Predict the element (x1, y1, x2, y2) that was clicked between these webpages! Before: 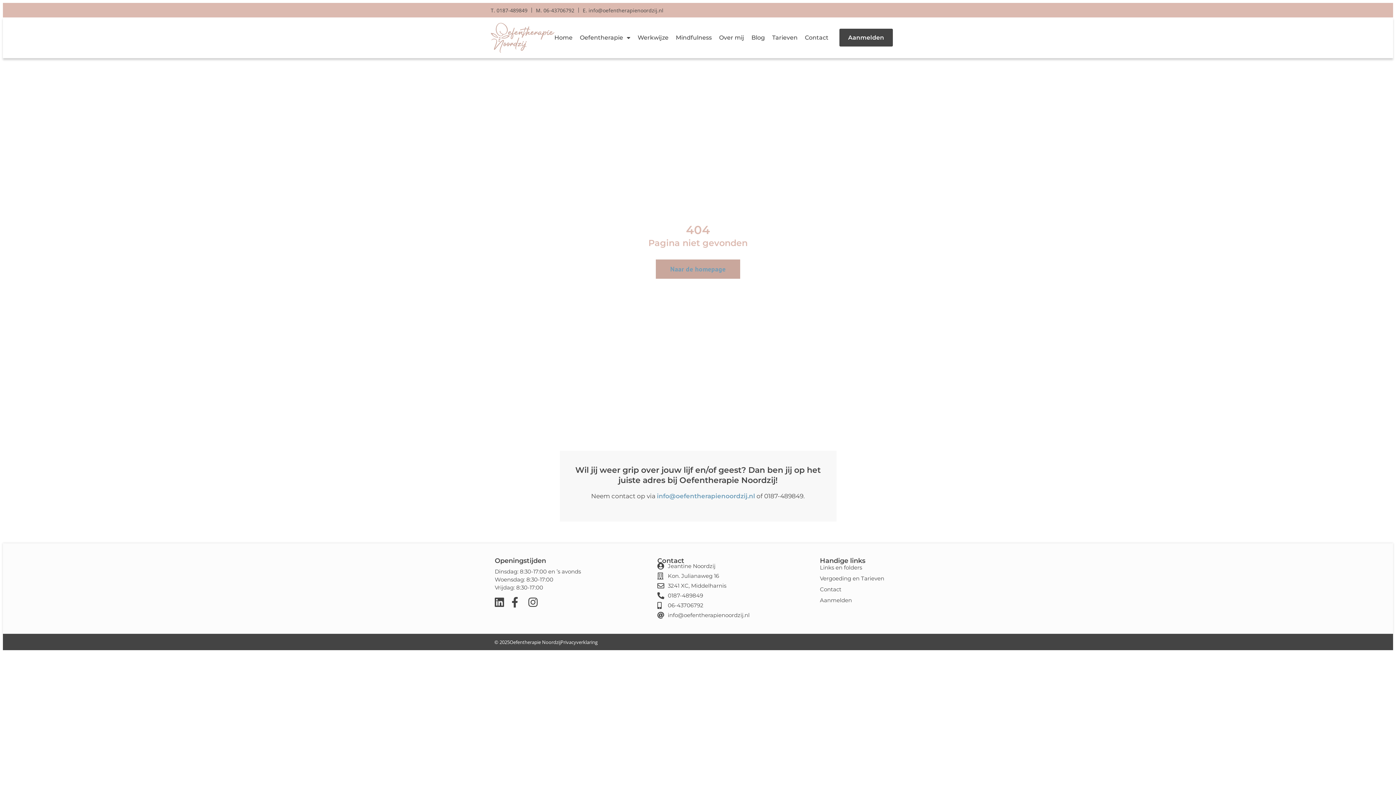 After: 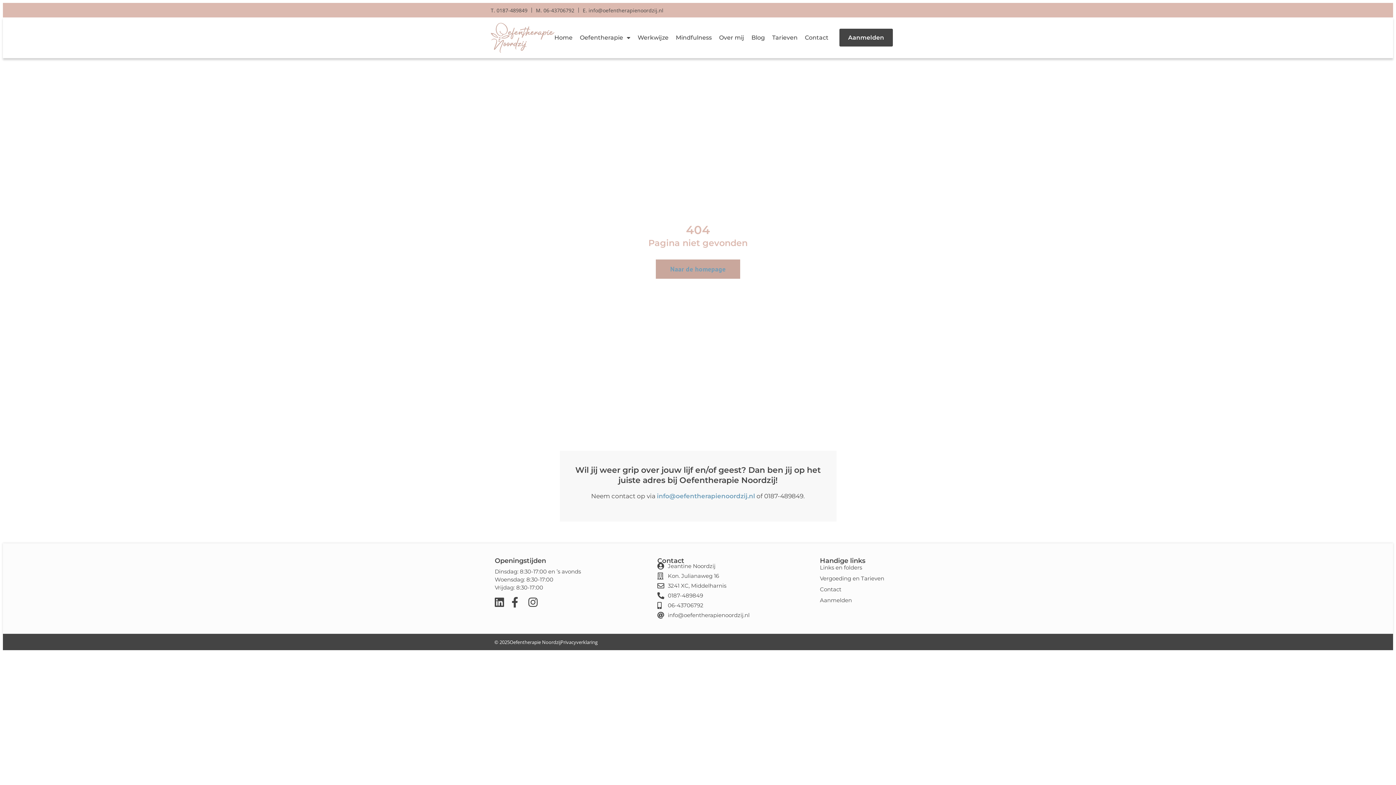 Action: bbox: (511, 597, 526, 607)